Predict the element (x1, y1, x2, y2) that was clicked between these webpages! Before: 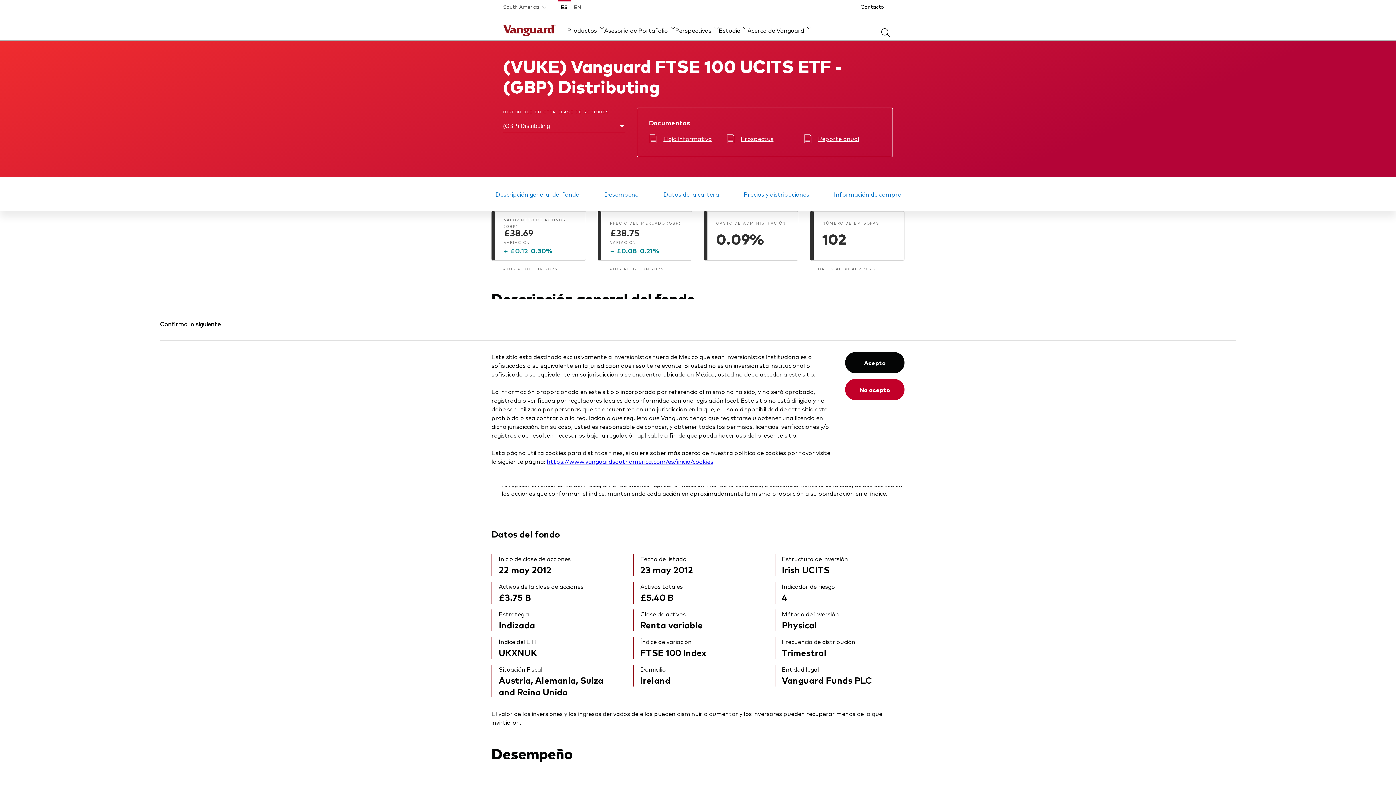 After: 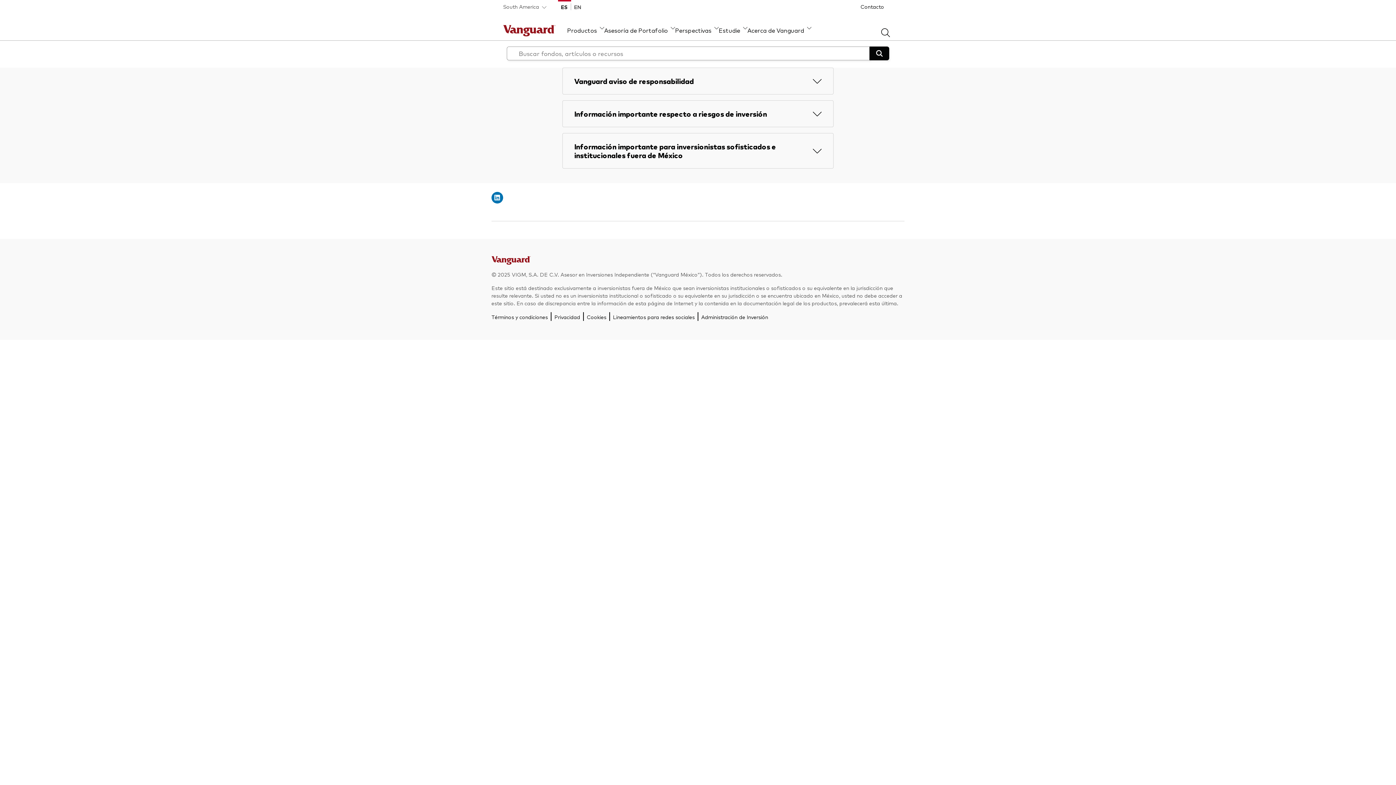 Action: label: busqueda bbox: (878, 27, 893, 41)